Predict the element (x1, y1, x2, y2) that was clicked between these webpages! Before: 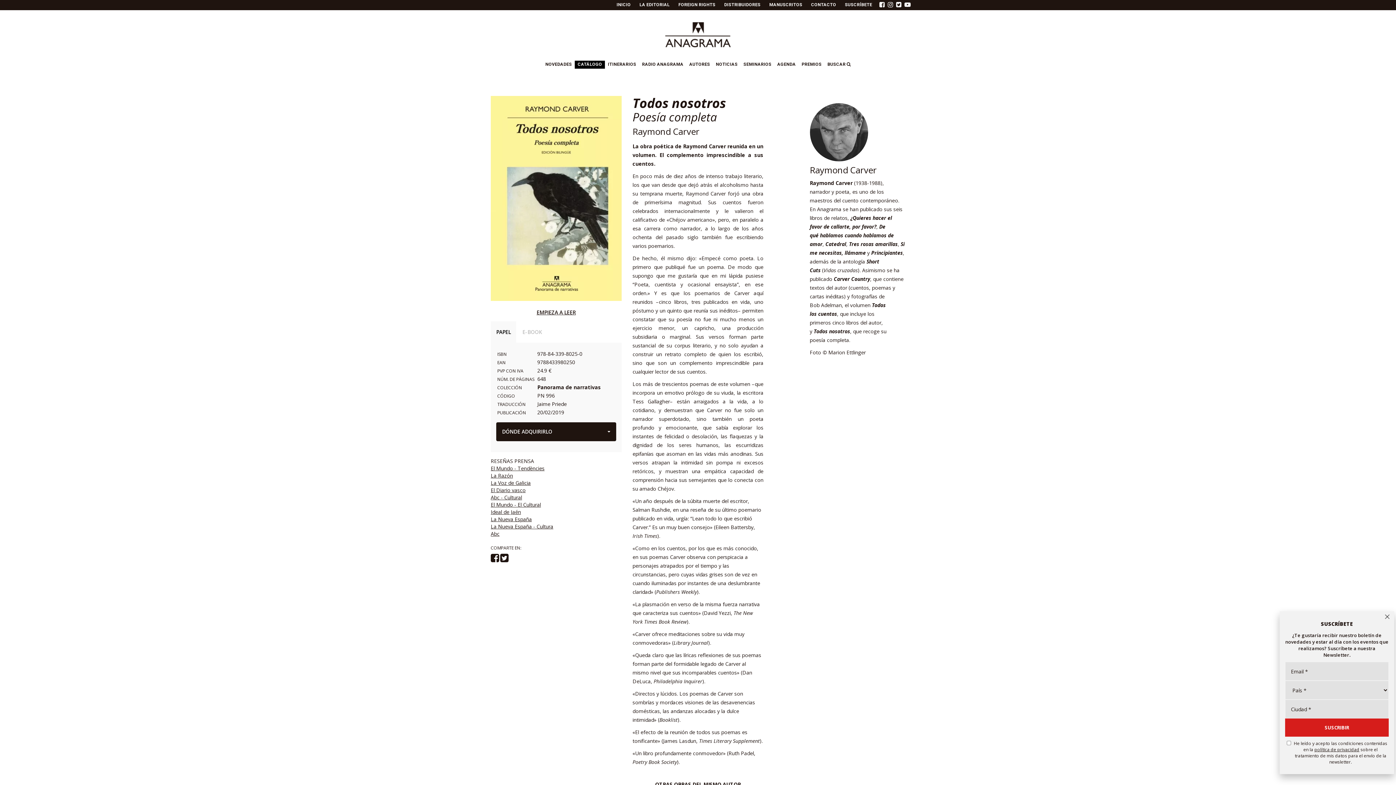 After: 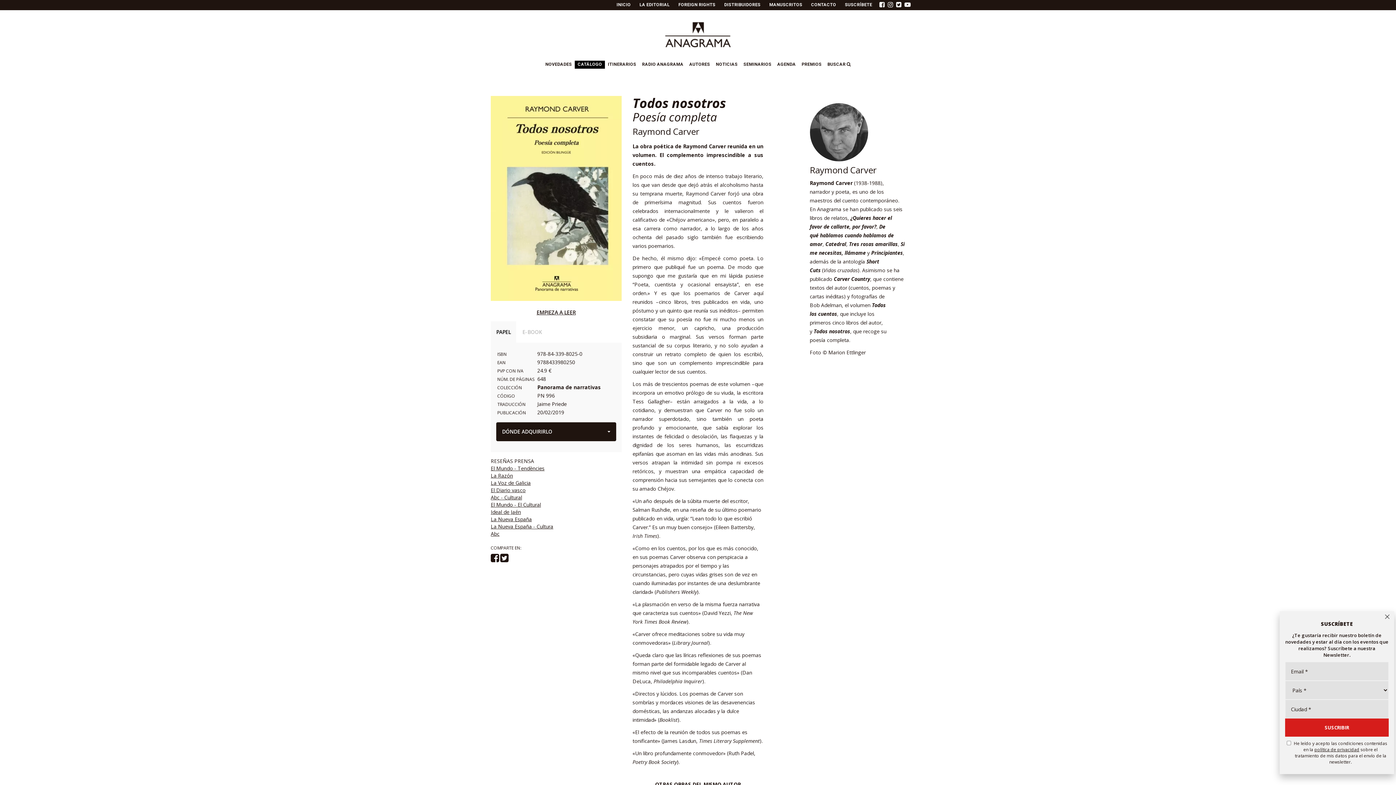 Action: bbox: (901, 0, 910, 10)